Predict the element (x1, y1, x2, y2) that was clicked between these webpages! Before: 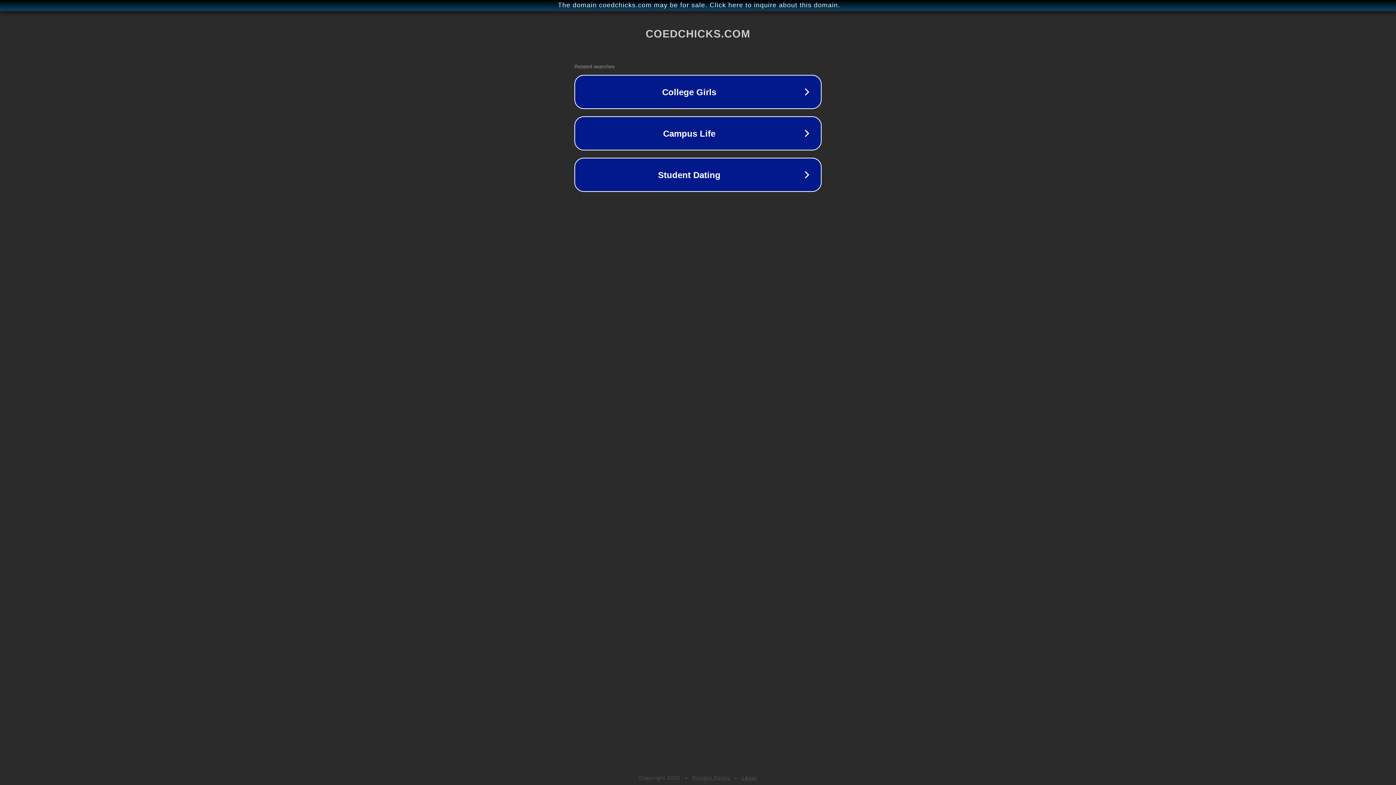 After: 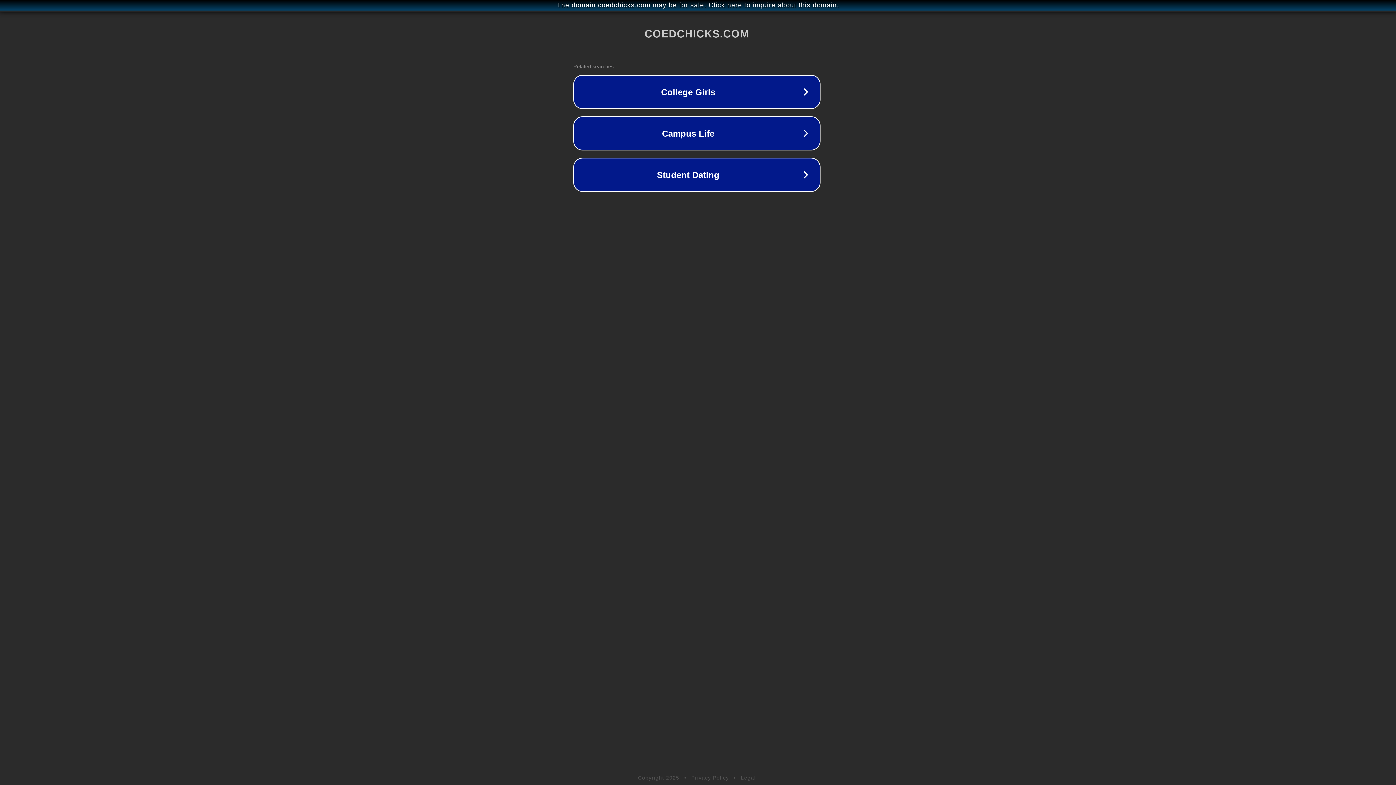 Action: label: The domain coedchicks.com may be for sale. Click here to inquire about this domain. bbox: (1, 1, 1397, 9)